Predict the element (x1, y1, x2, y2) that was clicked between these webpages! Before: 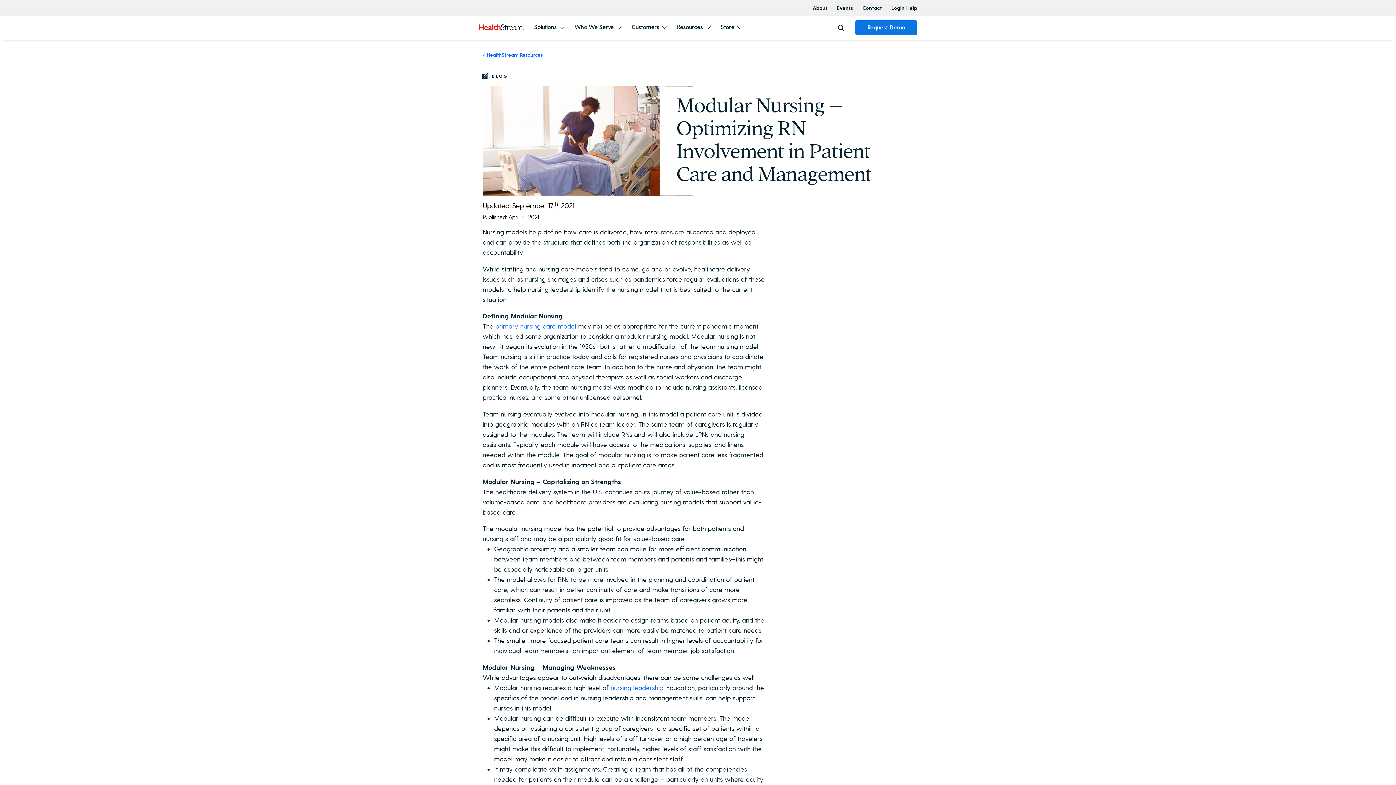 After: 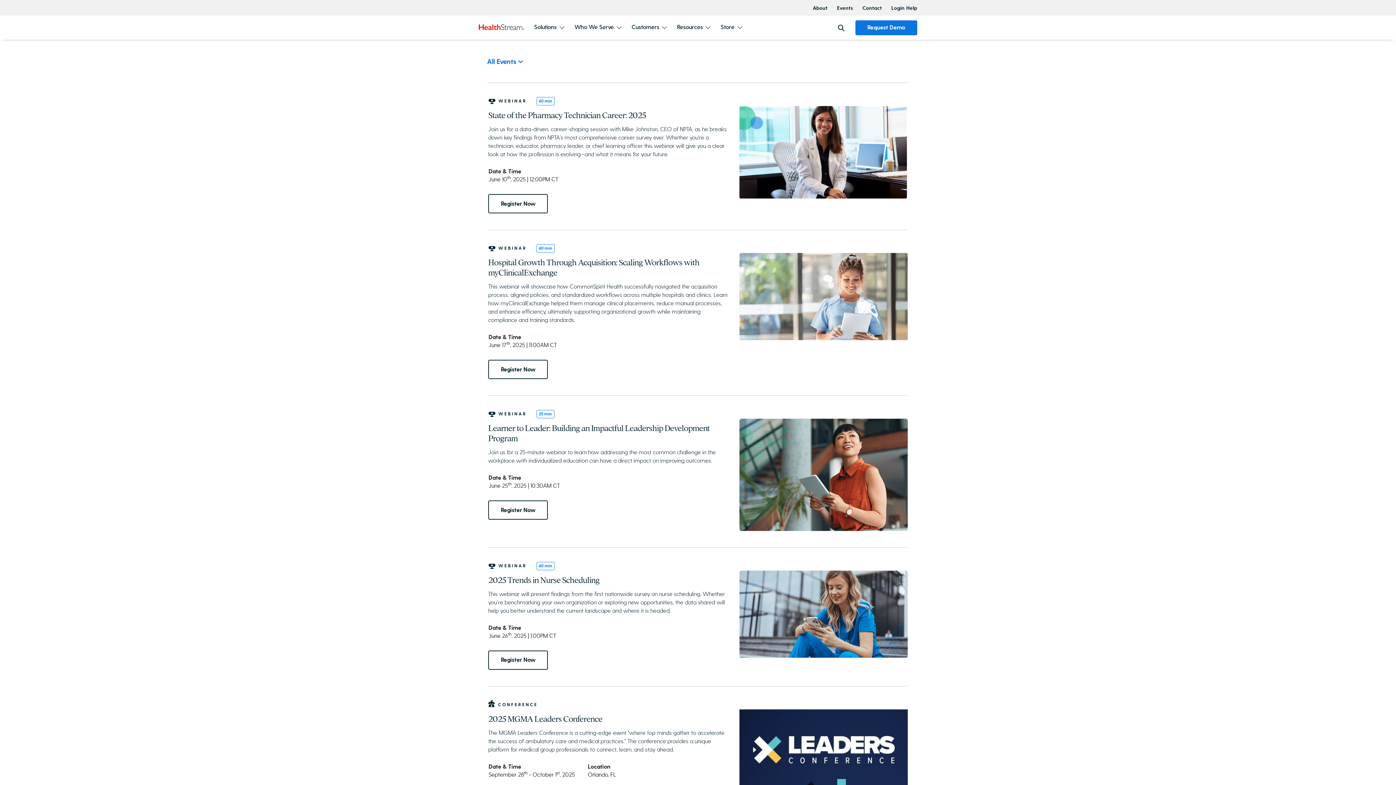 Action: label: Events bbox: (837, 0, 862, 15)